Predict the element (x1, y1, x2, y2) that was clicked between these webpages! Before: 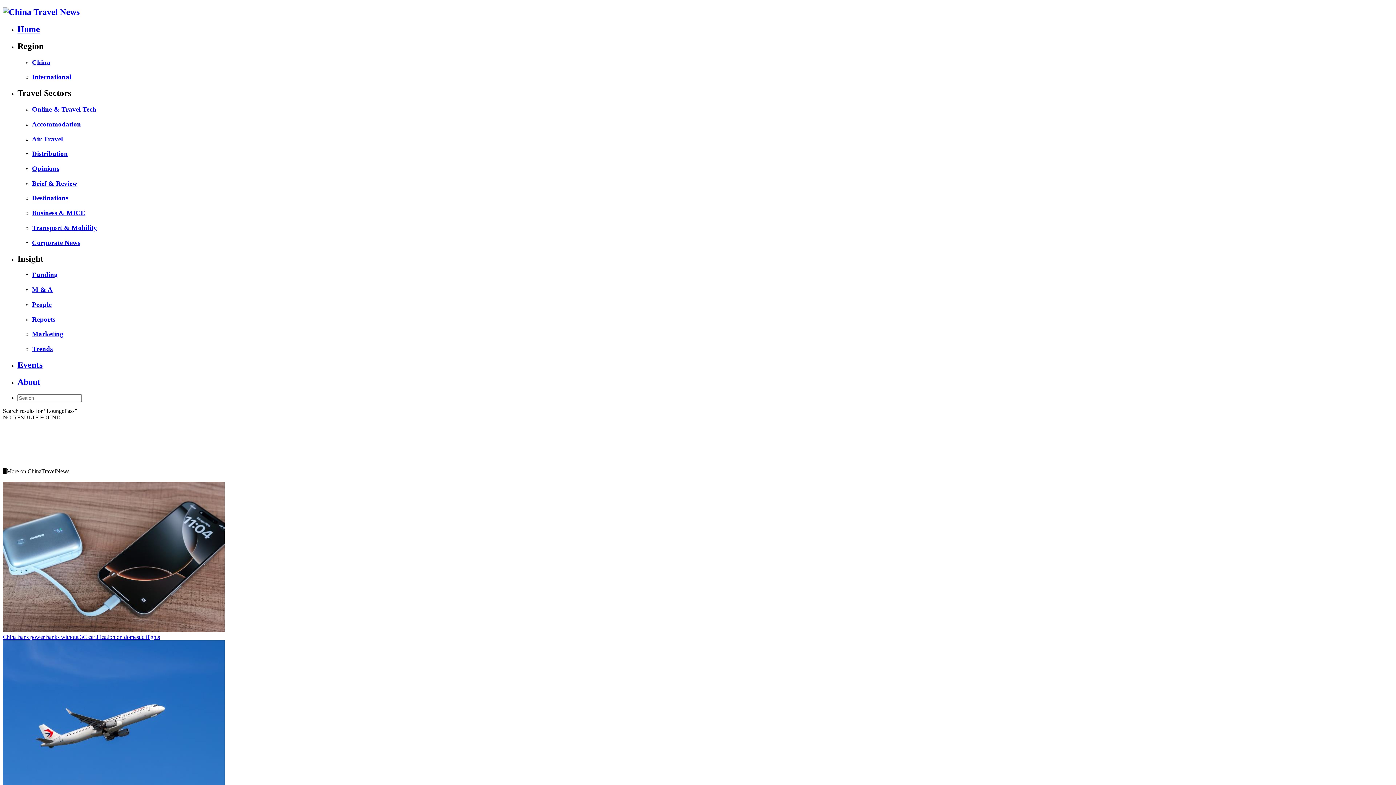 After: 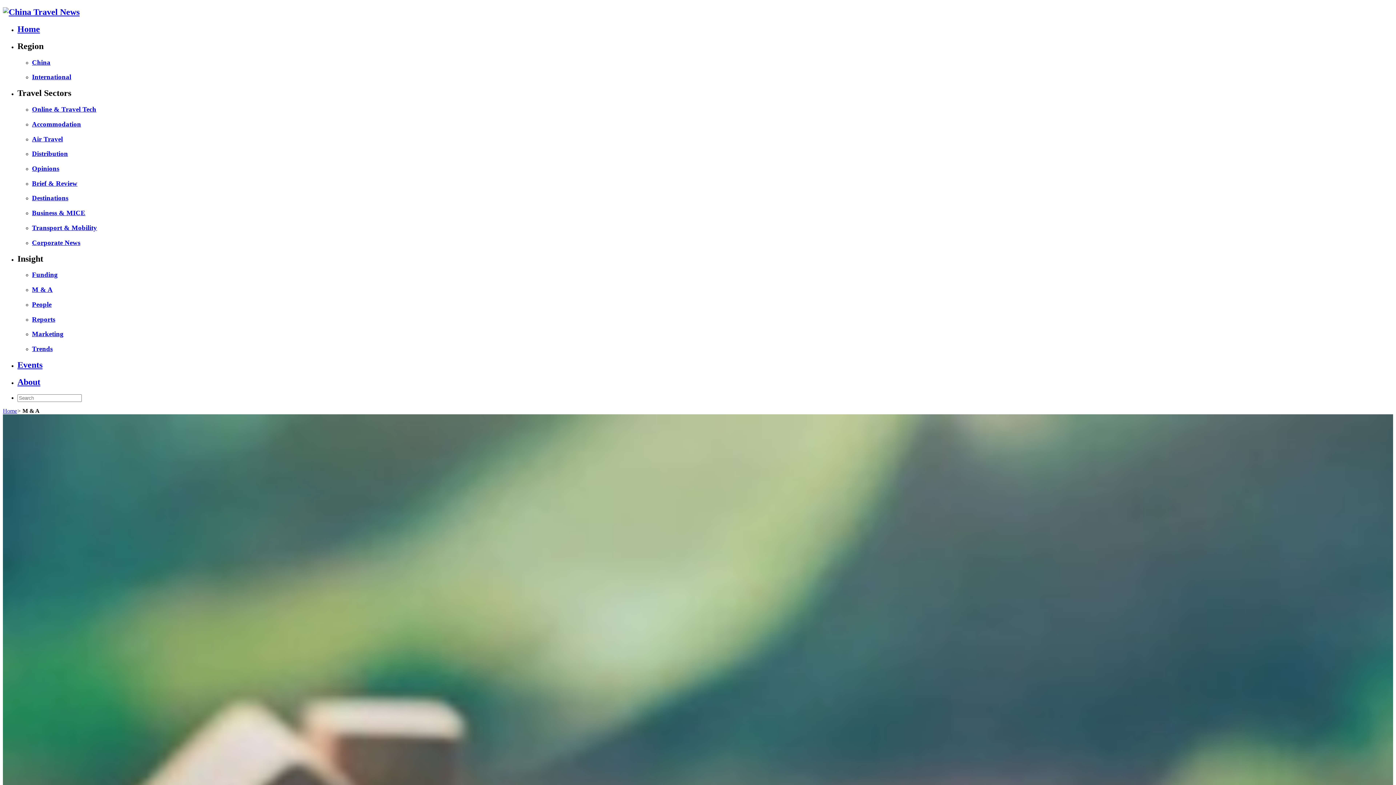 Action: bbox: (32, 285, 52, 293) label: M & A